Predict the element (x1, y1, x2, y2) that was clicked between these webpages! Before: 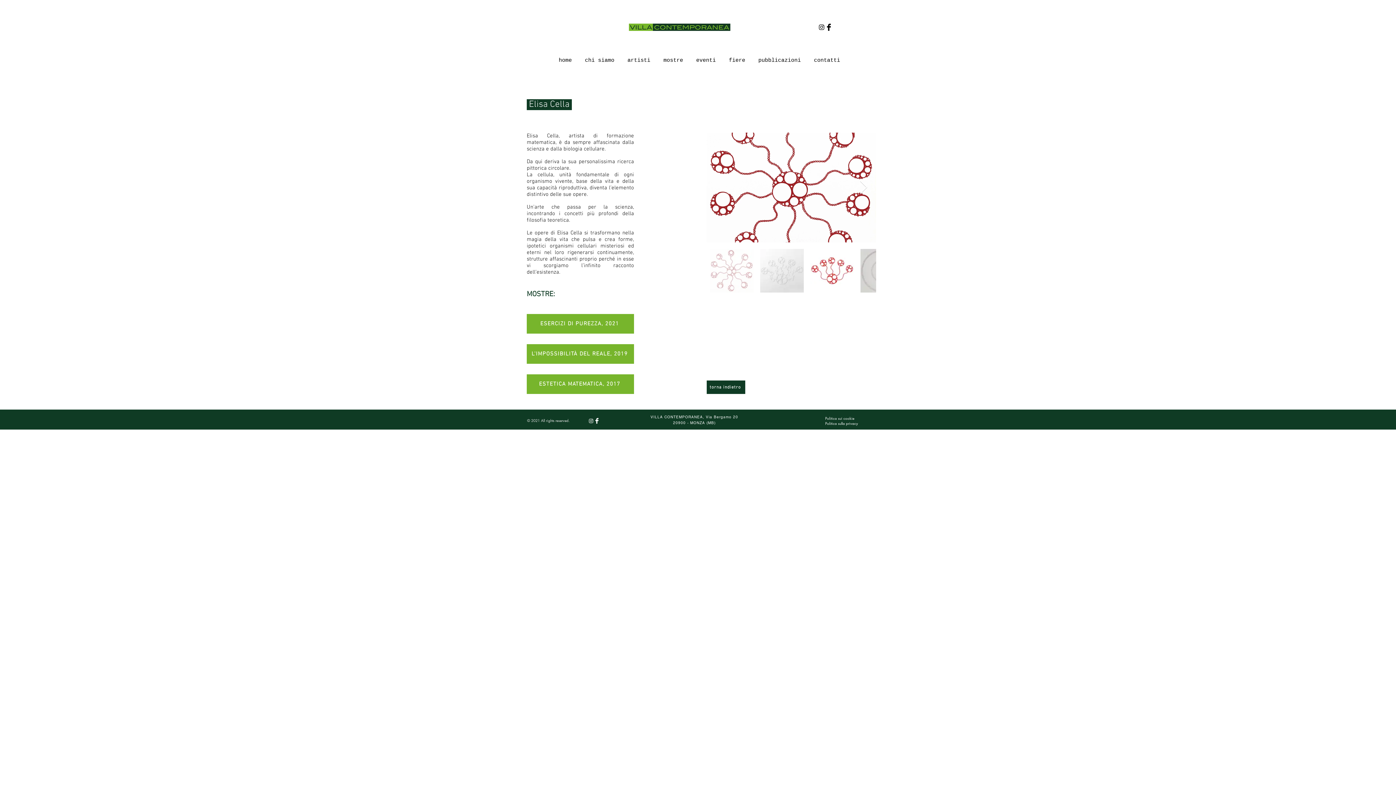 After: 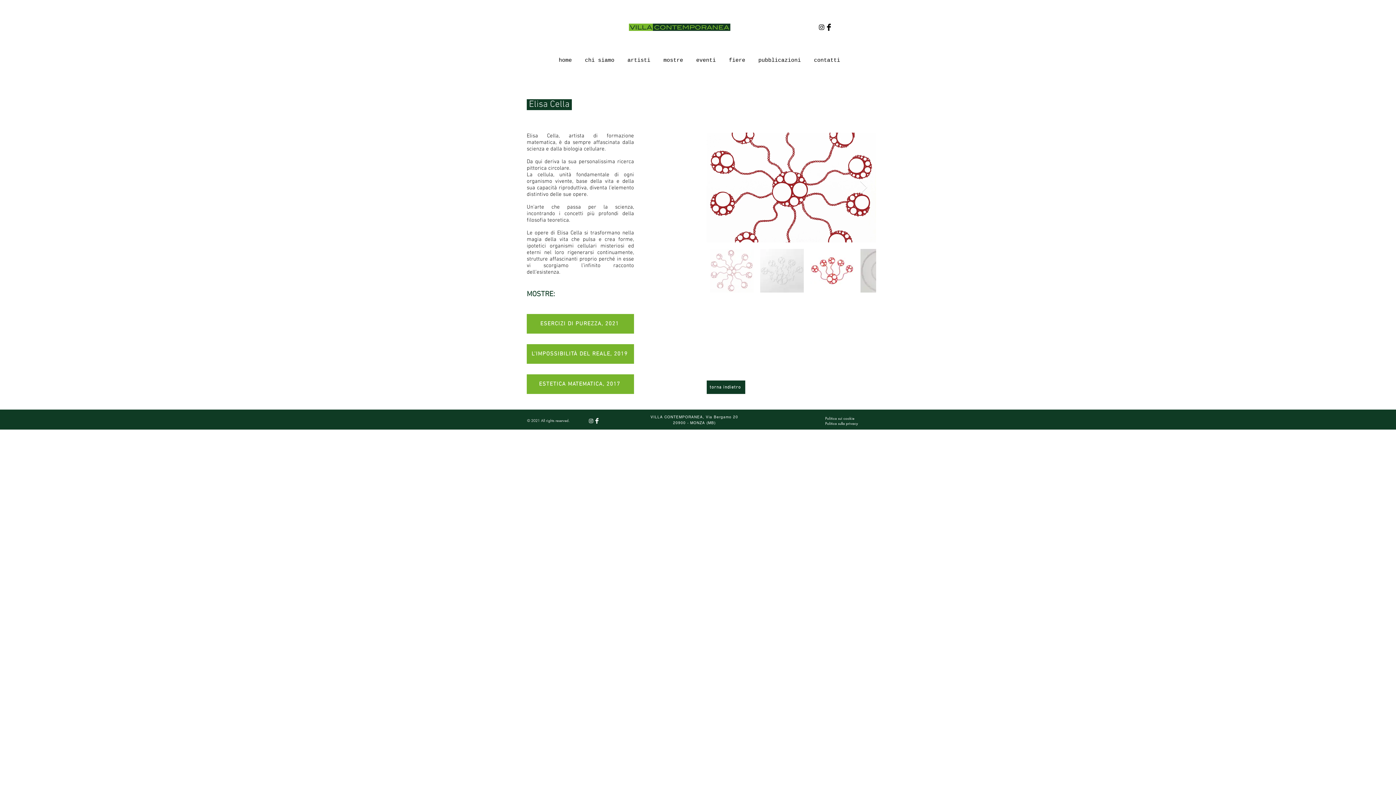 Action: label: Facebook Basic Black  bbox: (825, 23, 832, 30)